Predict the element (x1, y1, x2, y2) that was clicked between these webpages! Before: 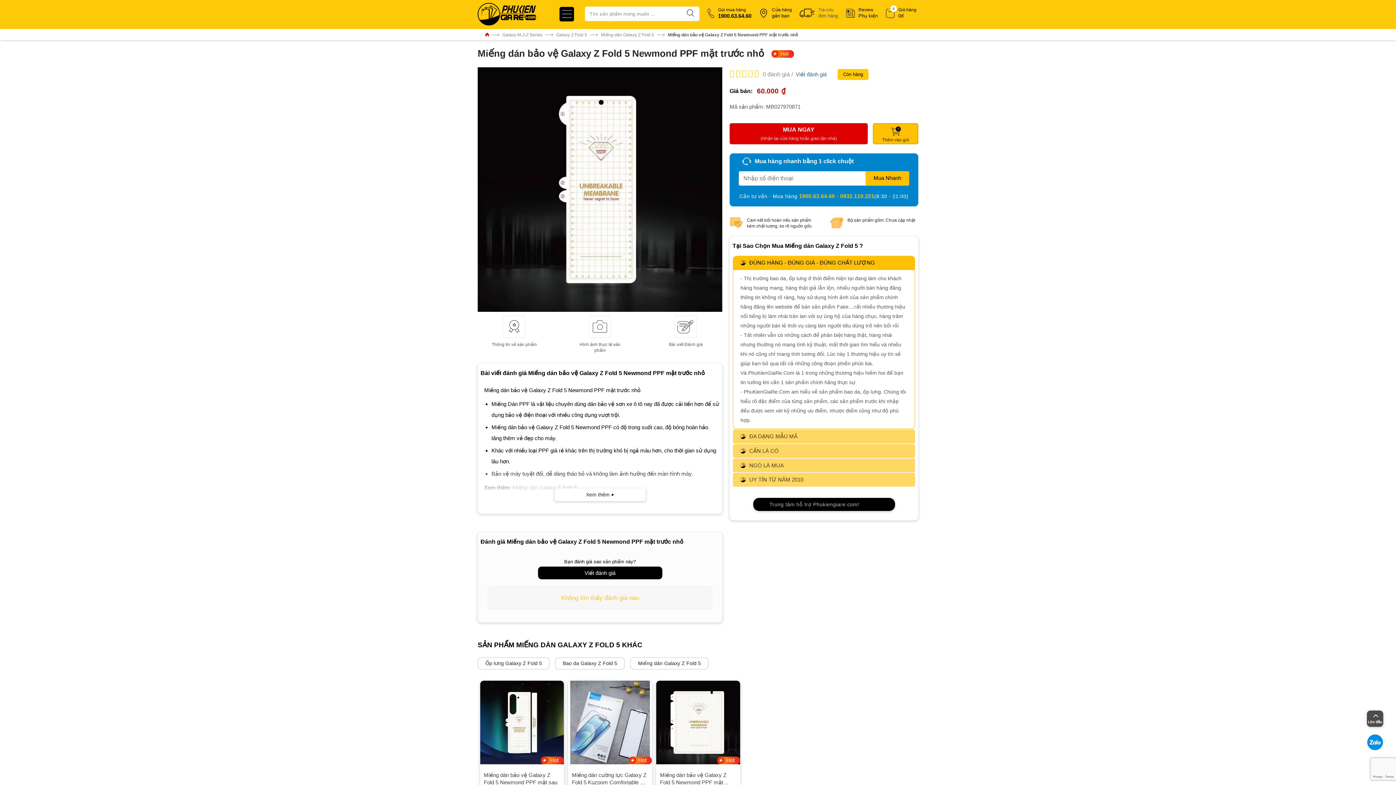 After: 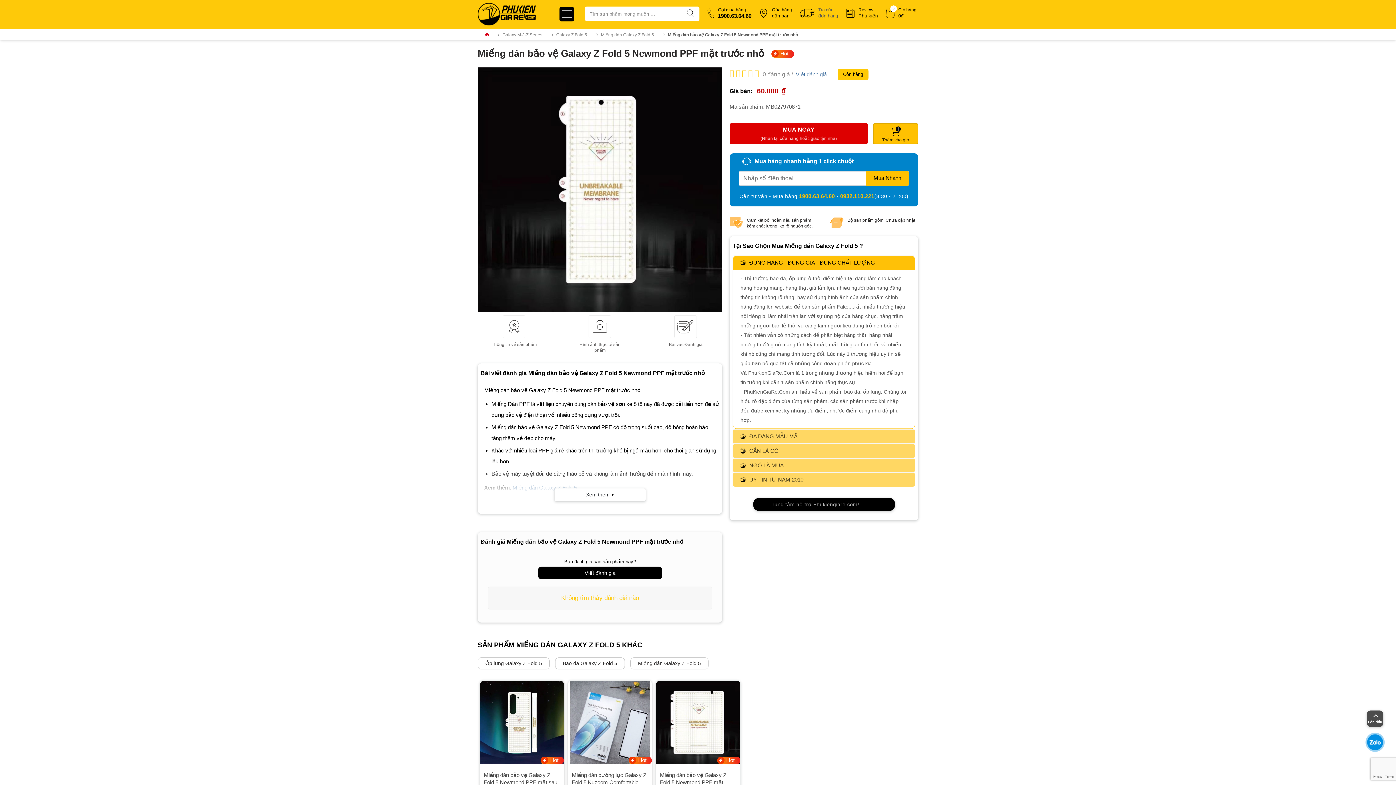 Action: bbox: (840, 192, 874, 199) label: 0932.110.221